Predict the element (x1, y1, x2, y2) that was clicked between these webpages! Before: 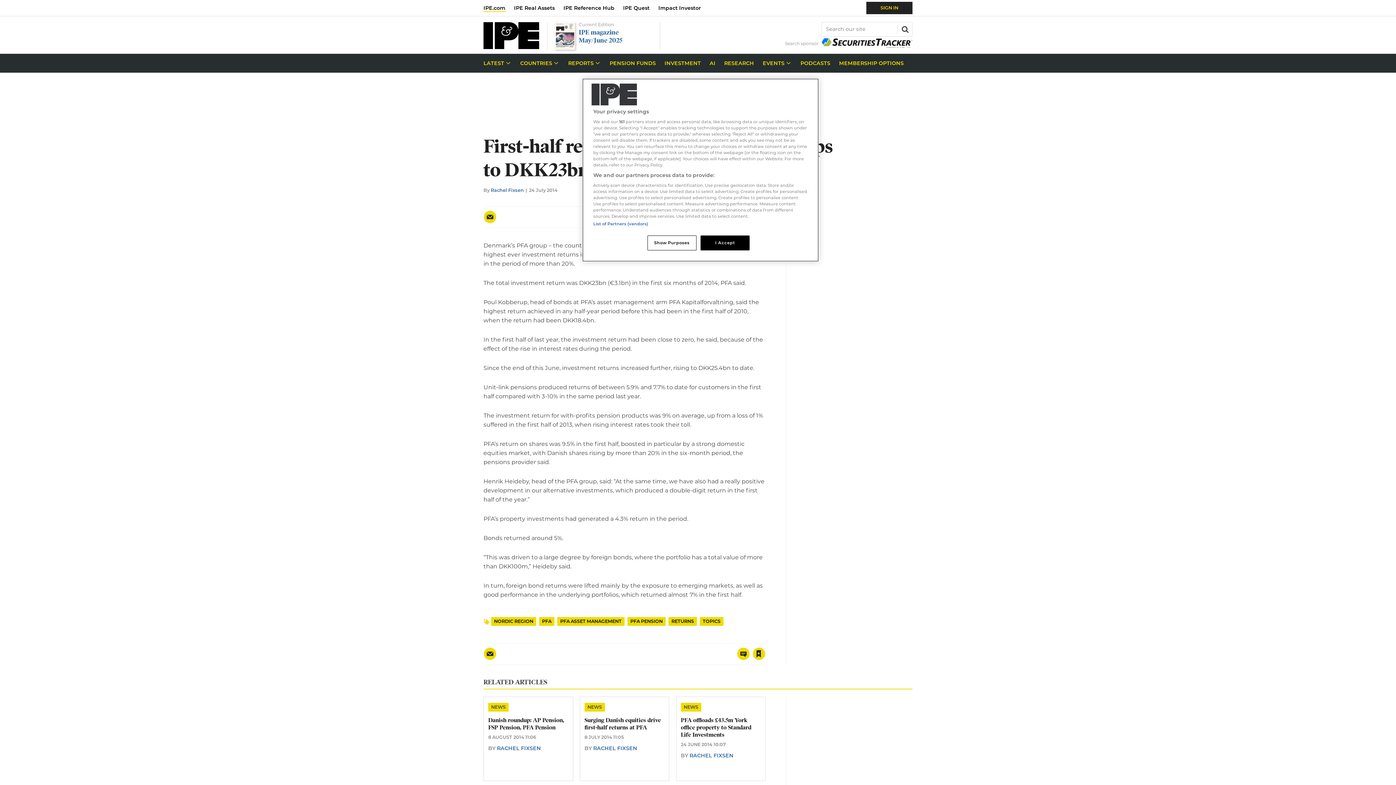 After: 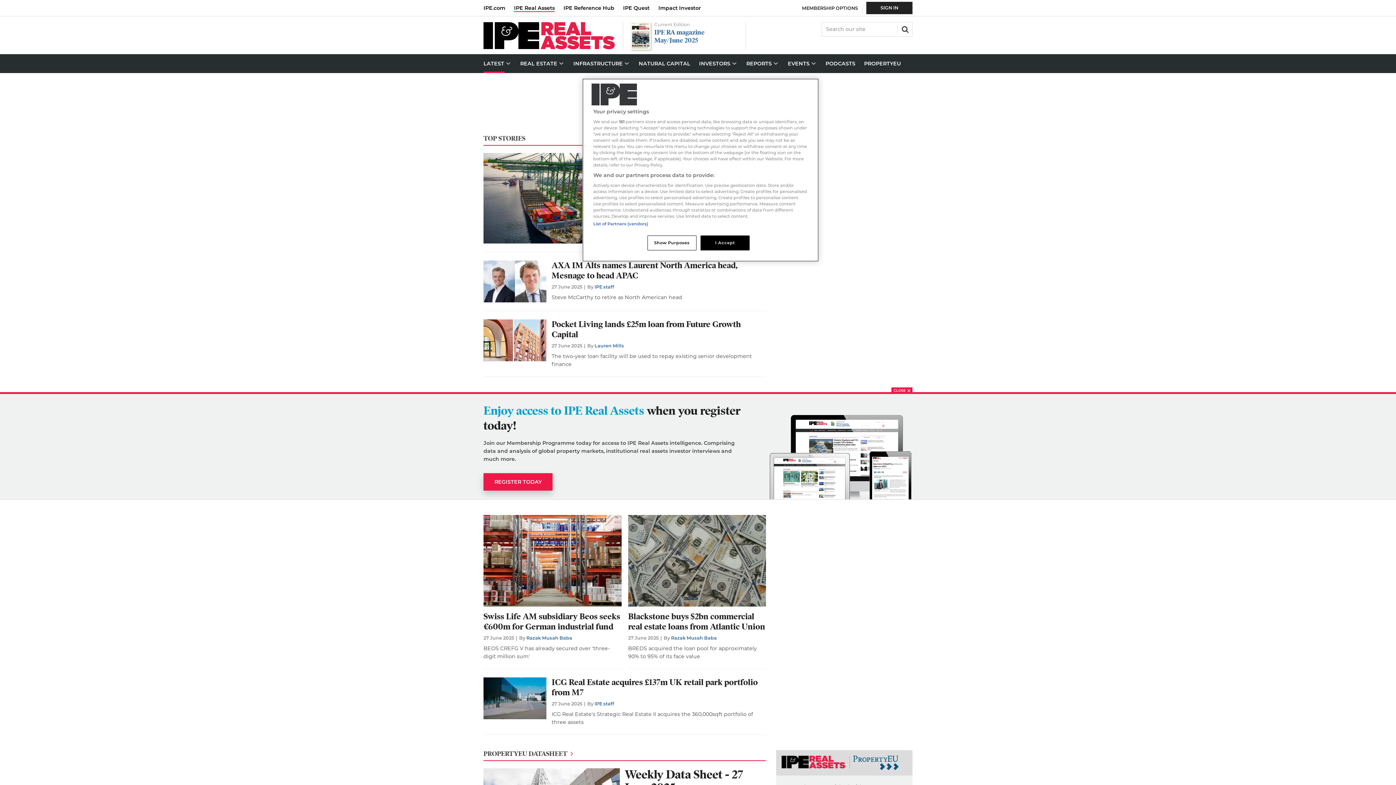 Action: bbox: (514, 0, 563, 15) label: IPE Real Assets